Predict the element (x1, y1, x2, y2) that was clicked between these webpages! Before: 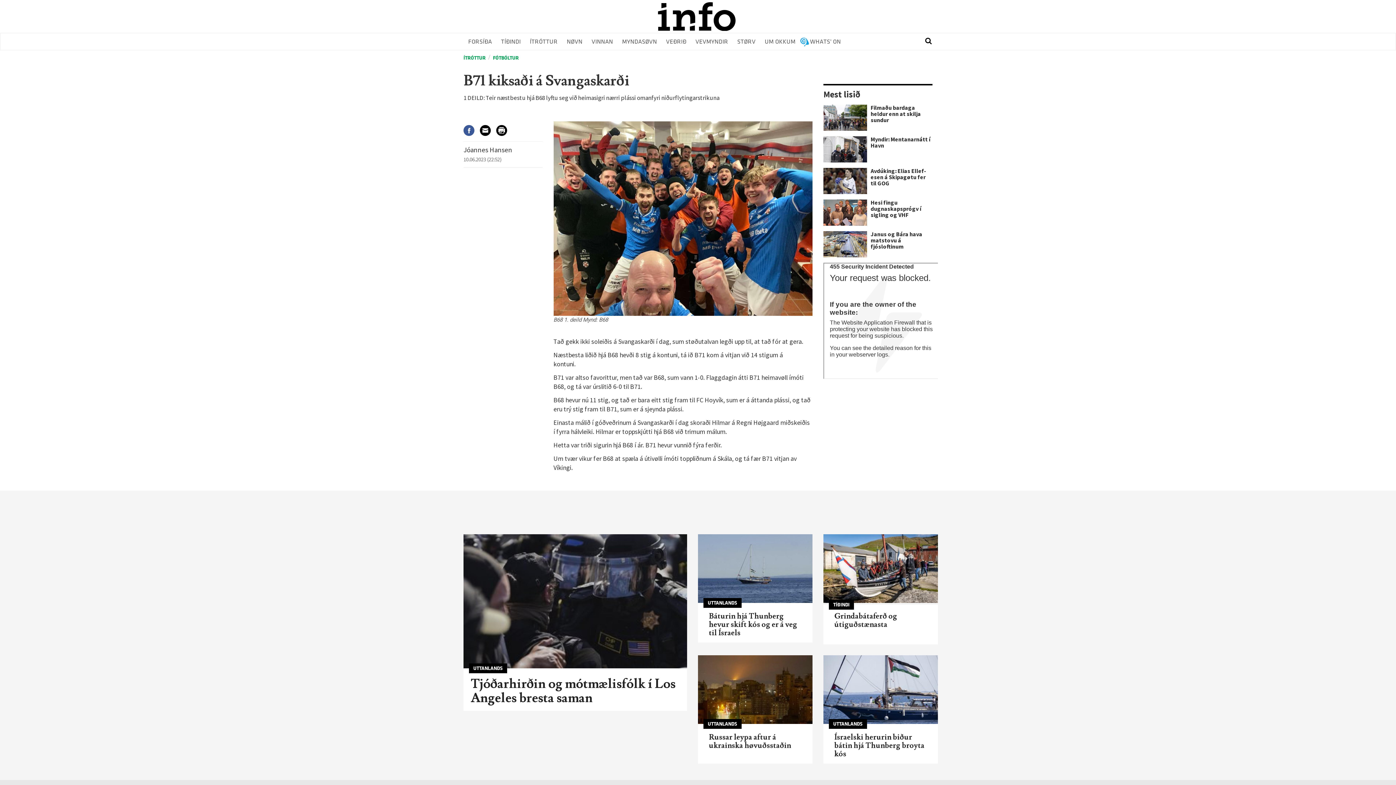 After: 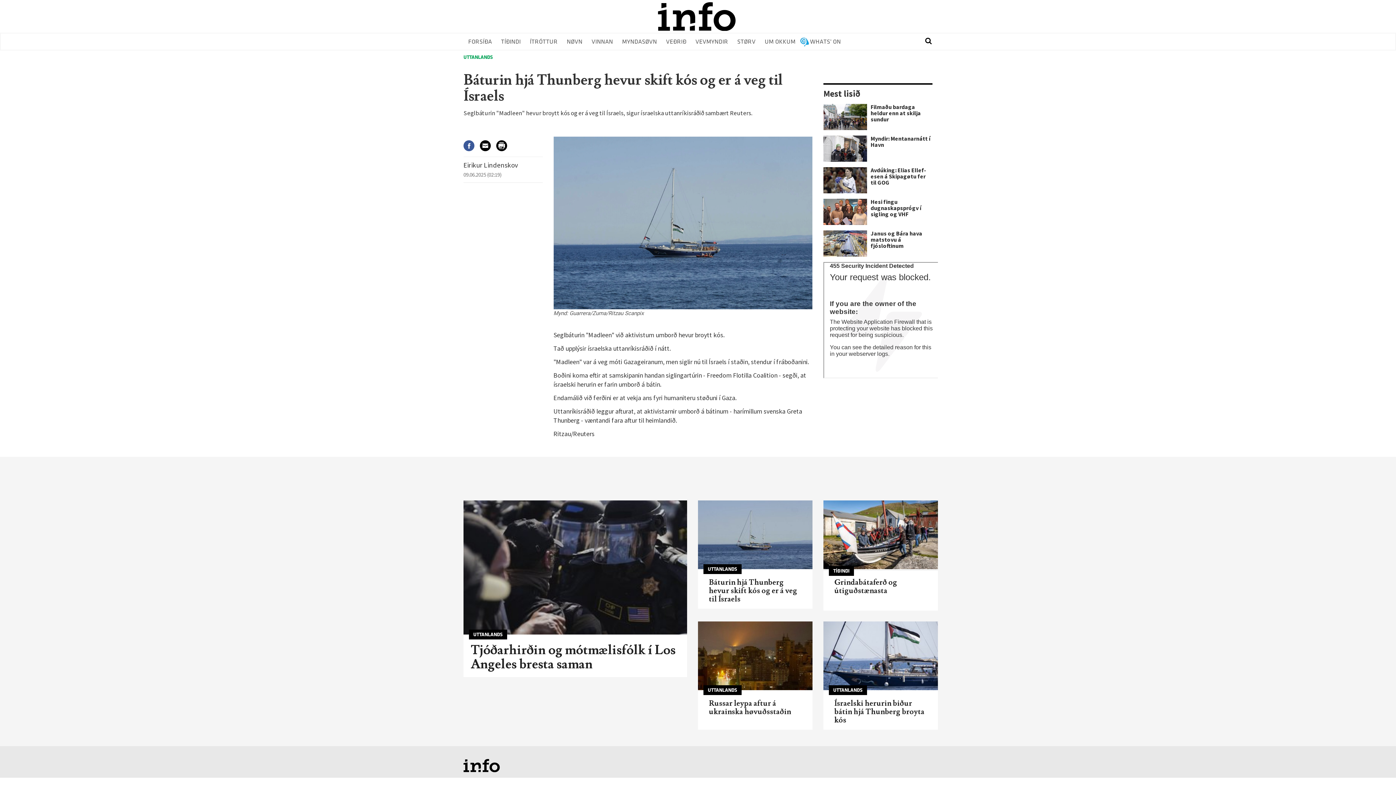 Action: bbox: (698, 534, 812, 603)